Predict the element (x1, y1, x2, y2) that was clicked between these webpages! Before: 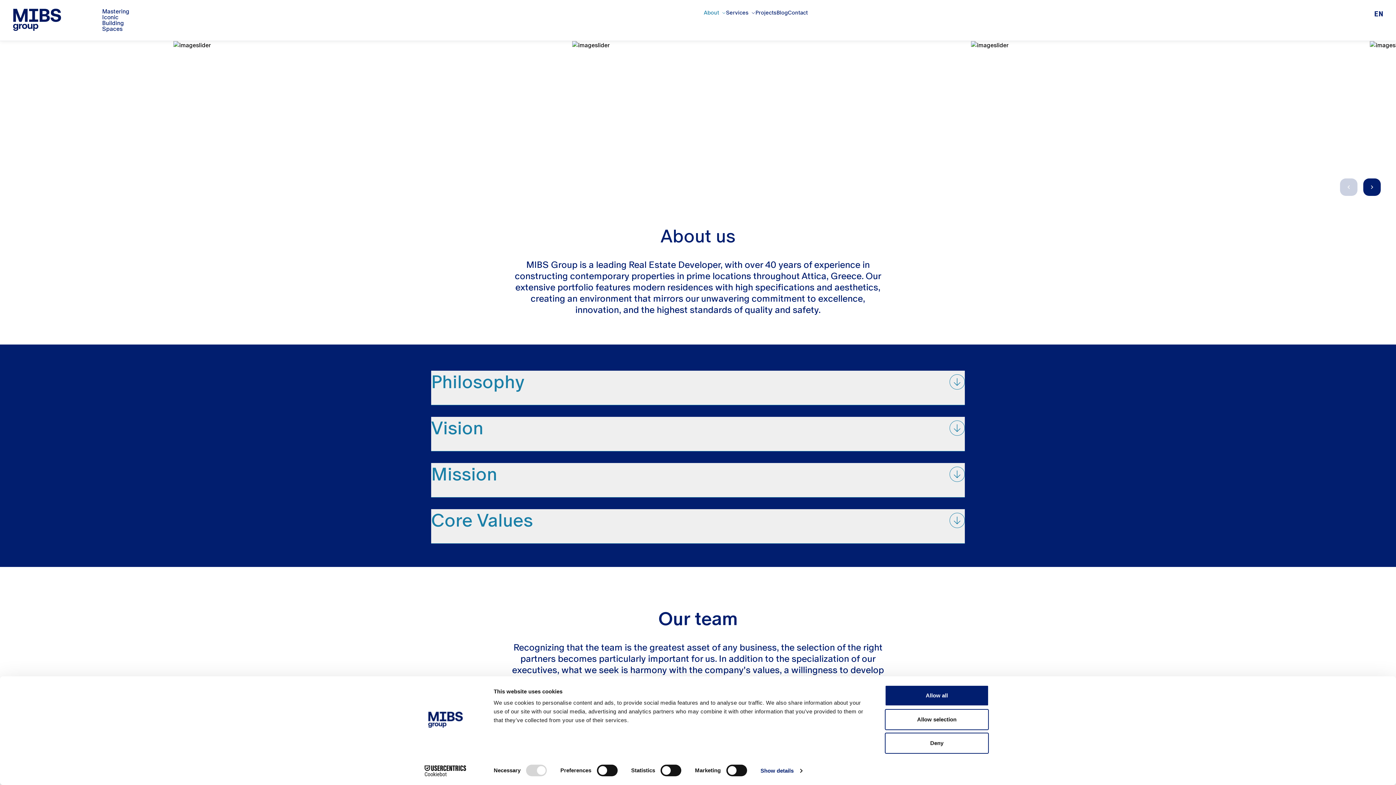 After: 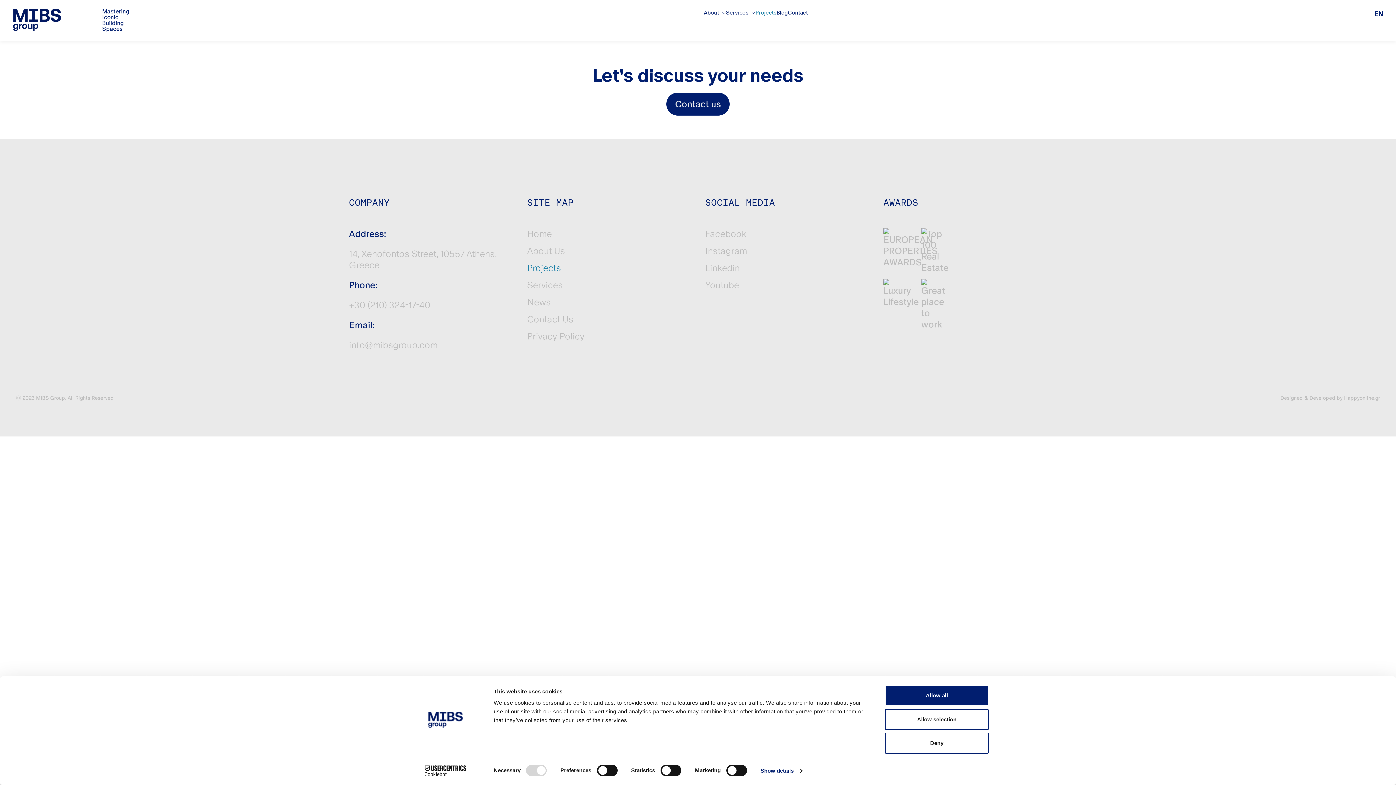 Action: bbox: (755, 9, 776, 15) label: Projects